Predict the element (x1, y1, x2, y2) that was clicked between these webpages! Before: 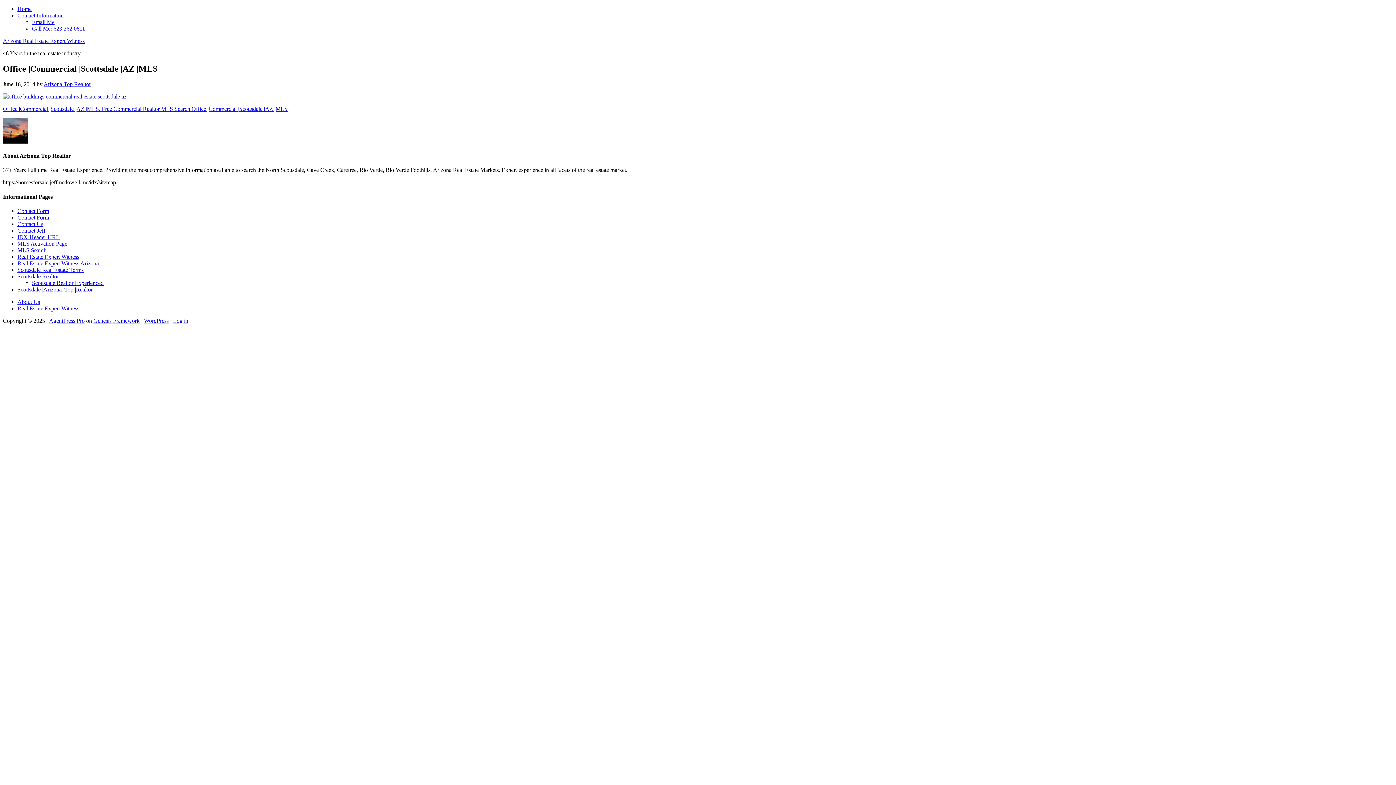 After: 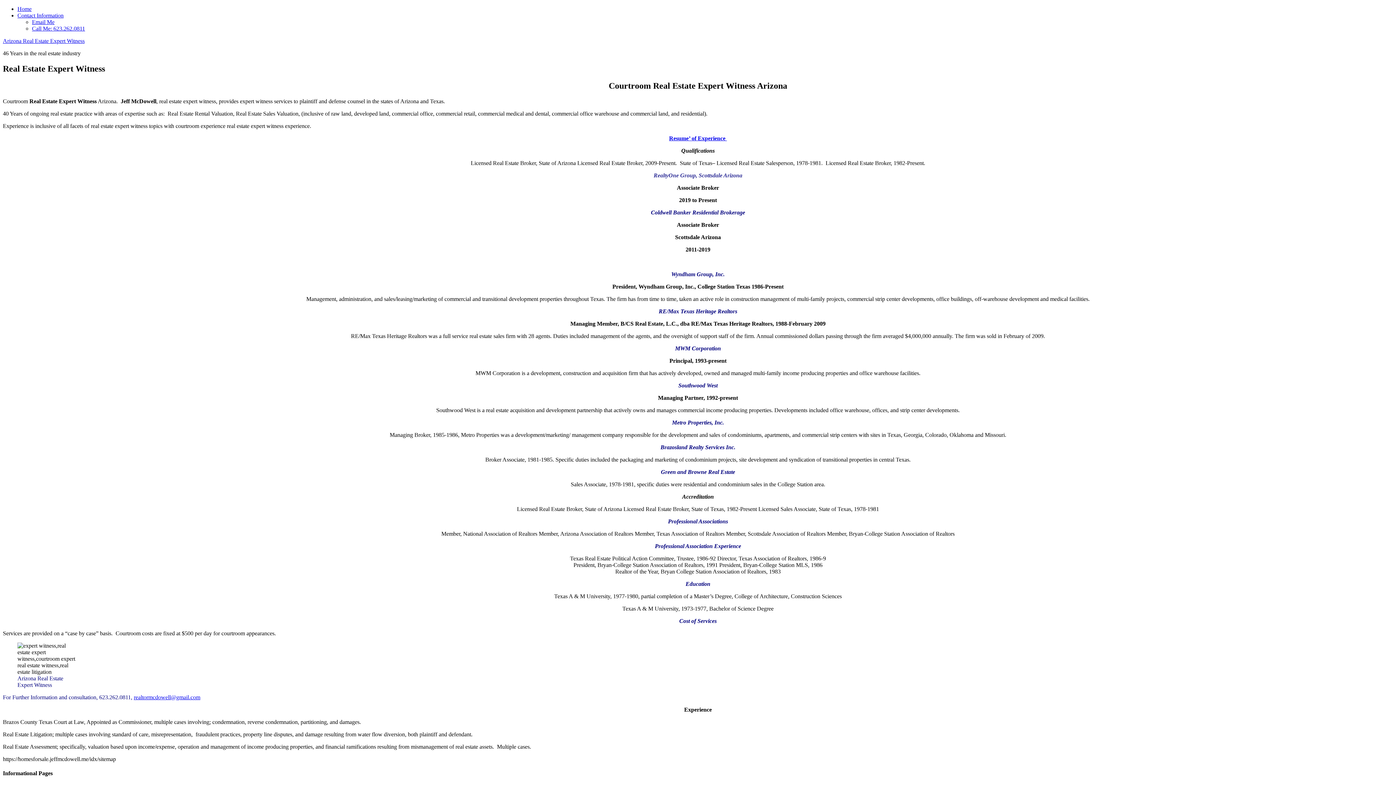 Action: bbox: (17, 305, 79, 311) label: Real Estate Expert Witness